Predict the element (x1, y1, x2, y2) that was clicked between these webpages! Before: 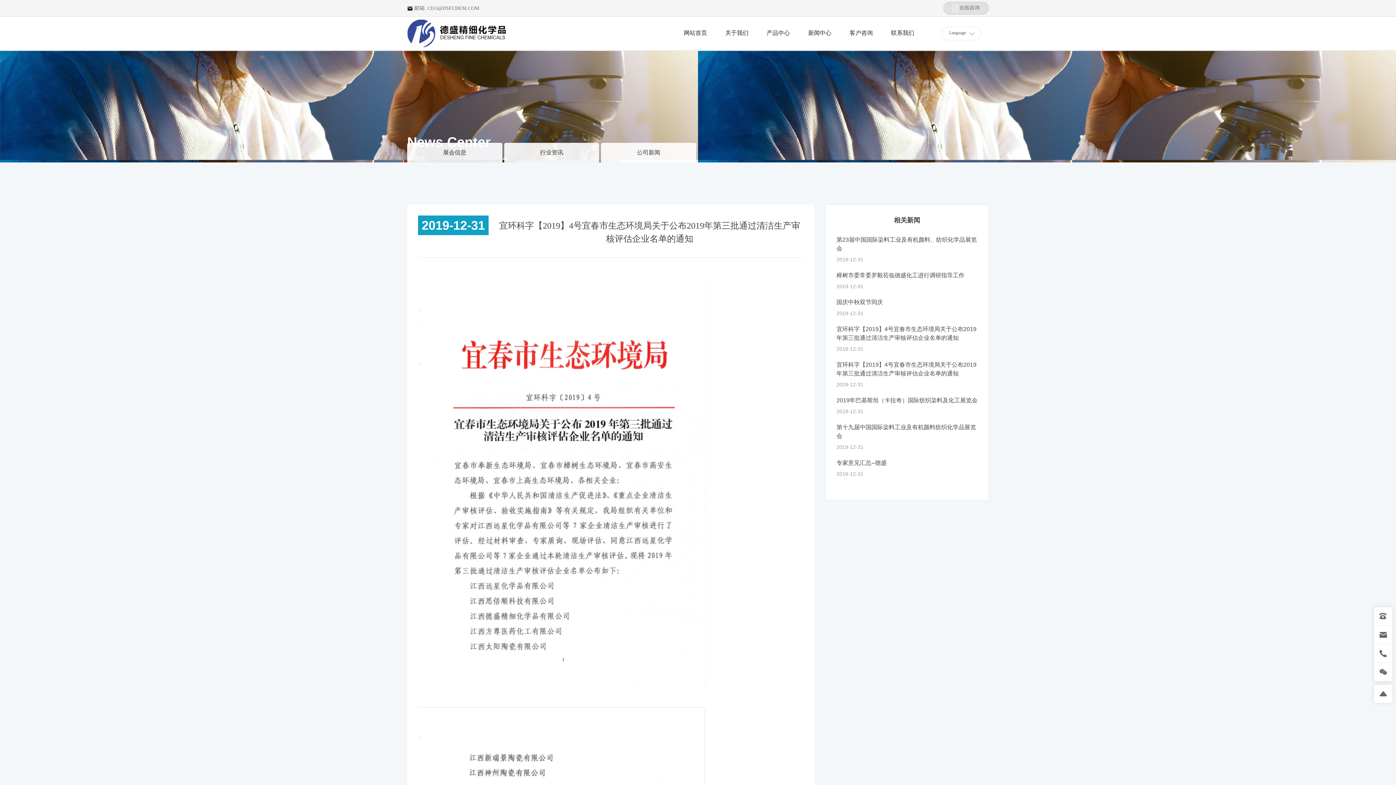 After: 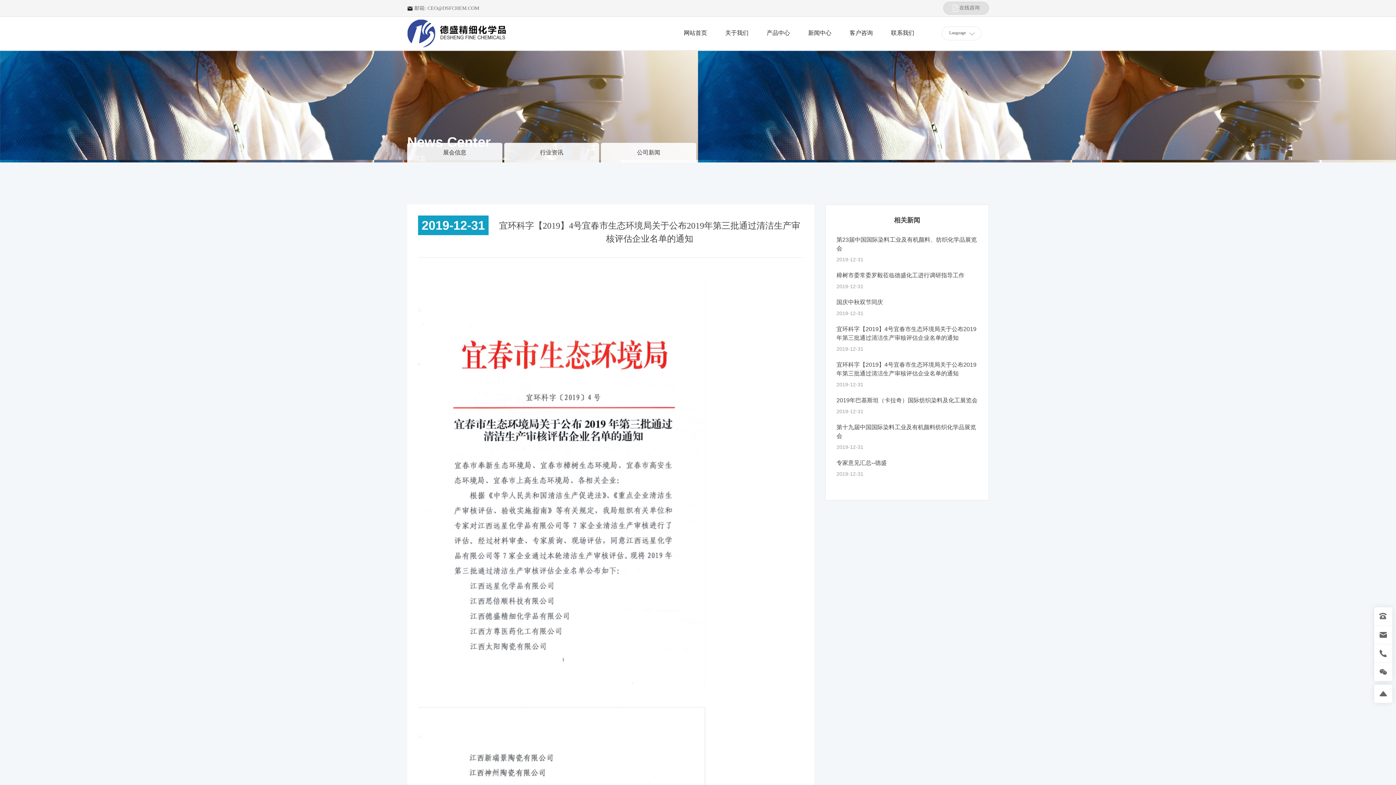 Action: label: 邮箱: CEO@DSFCHEM.COM bbox: (414, 5, 479, 10)